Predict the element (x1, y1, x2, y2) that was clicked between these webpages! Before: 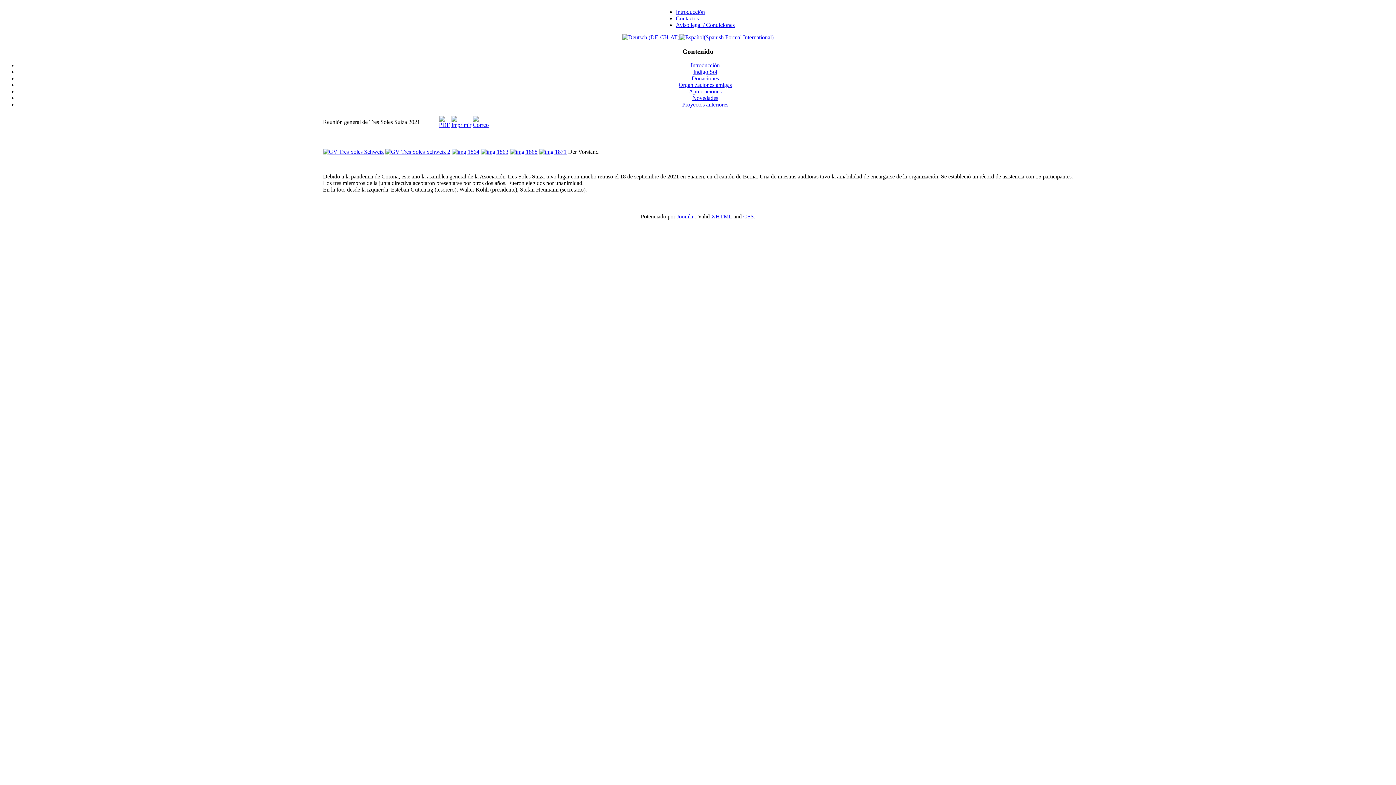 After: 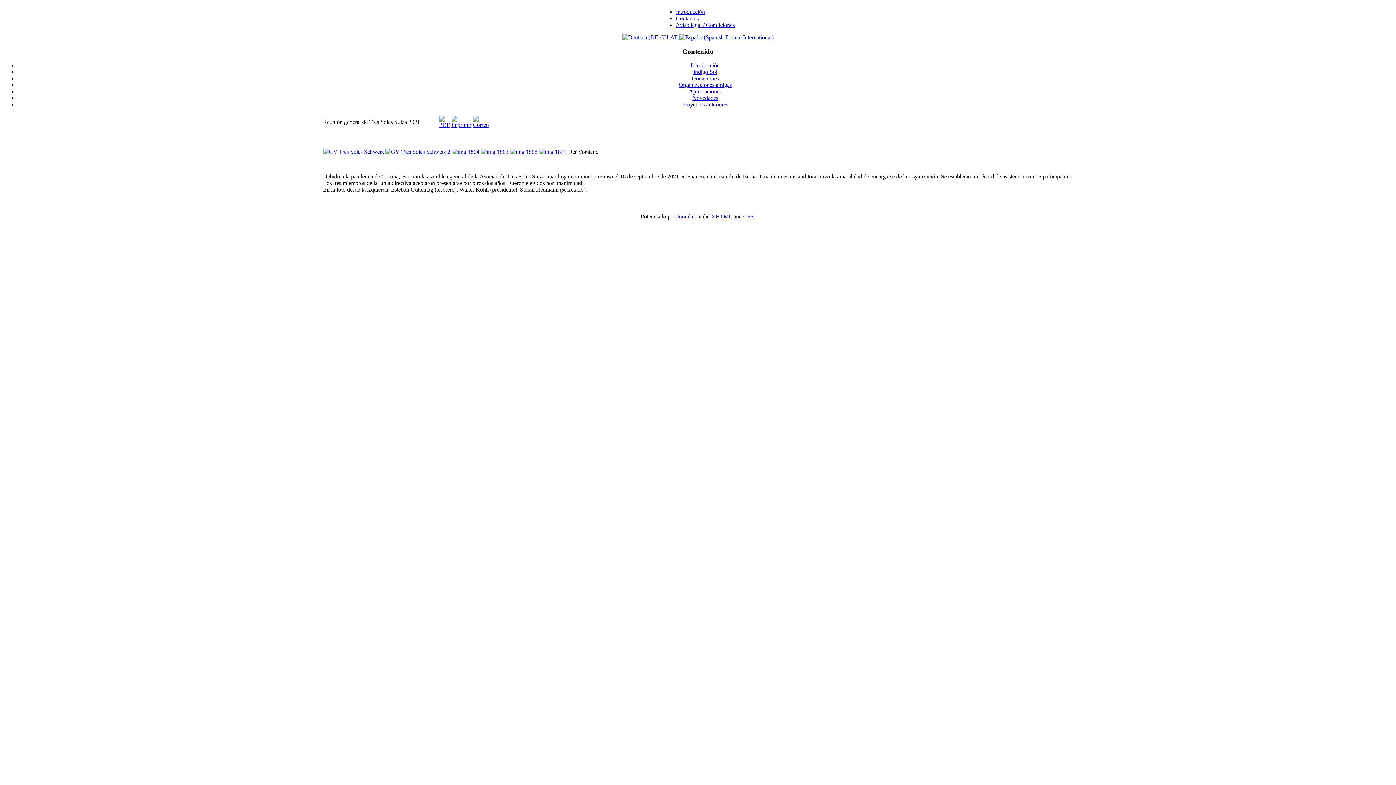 Action: bbox: (679, 34, 773, 40)